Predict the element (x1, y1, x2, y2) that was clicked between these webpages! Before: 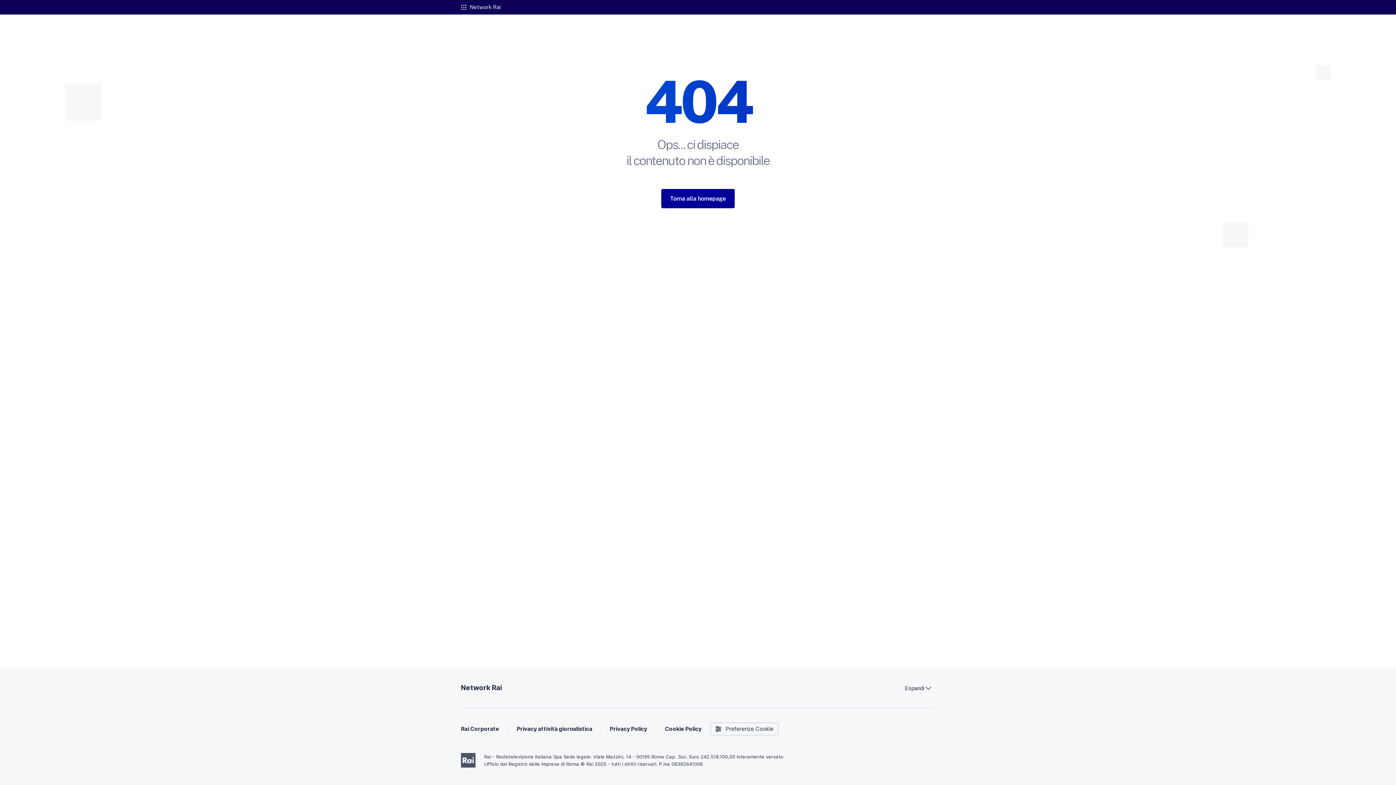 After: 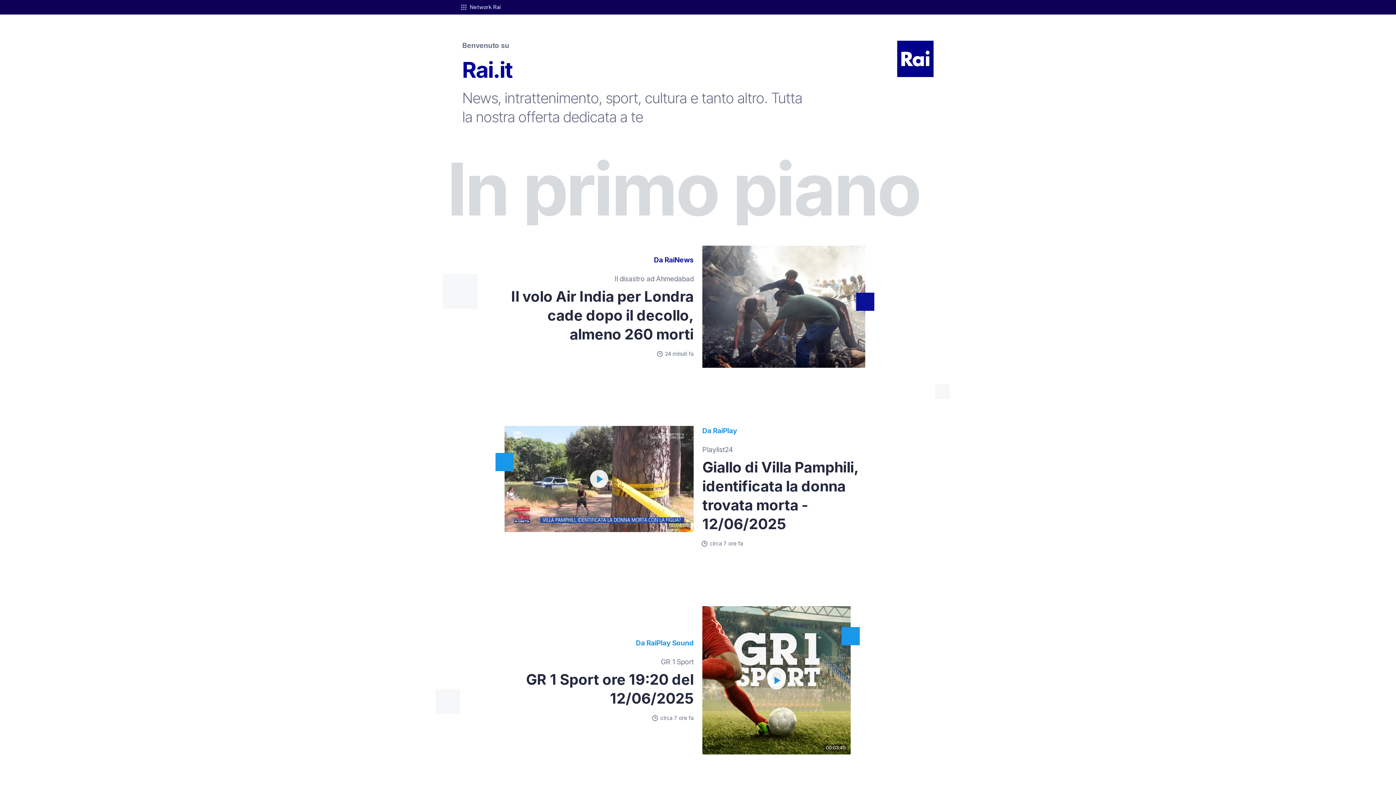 Action: label: Torna alla homepage bbox: (661, 189, 734, 208)